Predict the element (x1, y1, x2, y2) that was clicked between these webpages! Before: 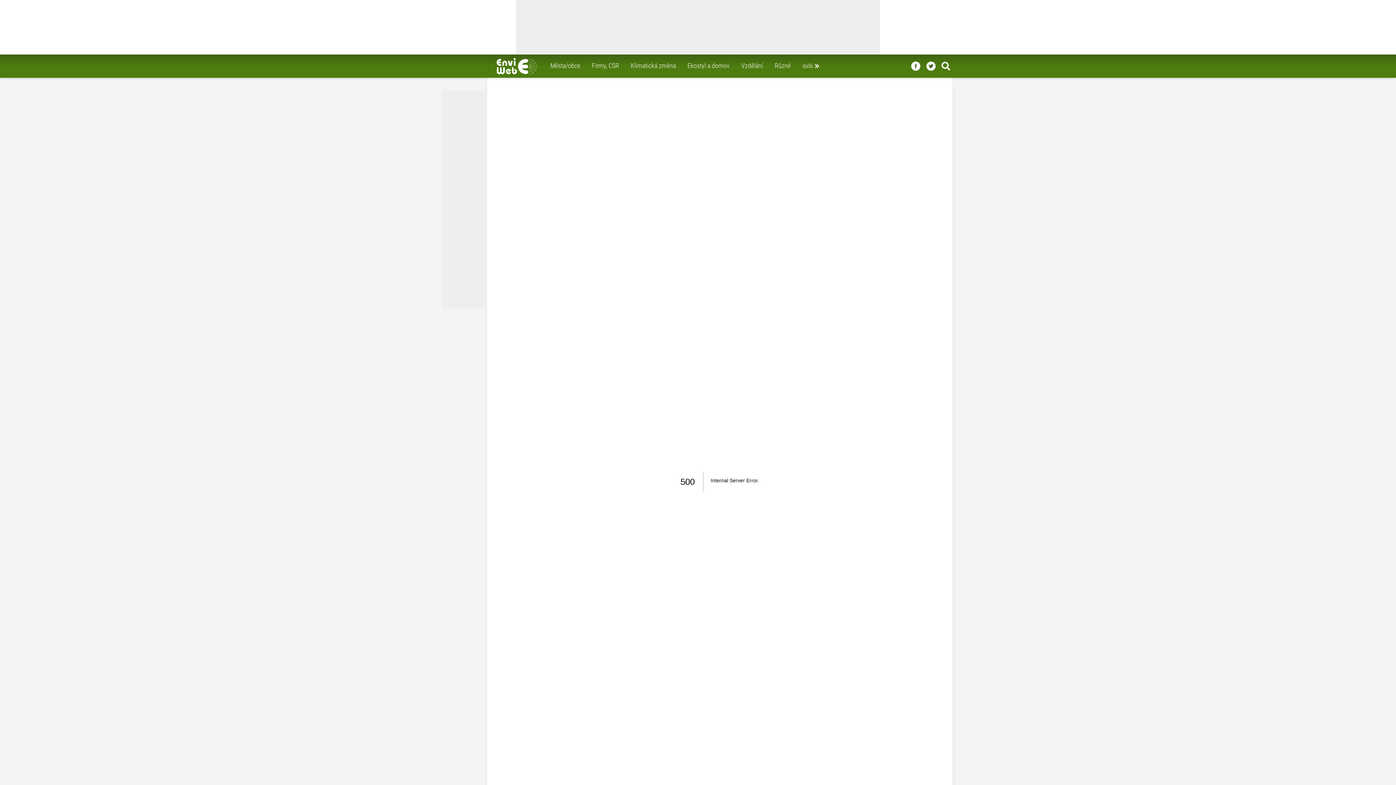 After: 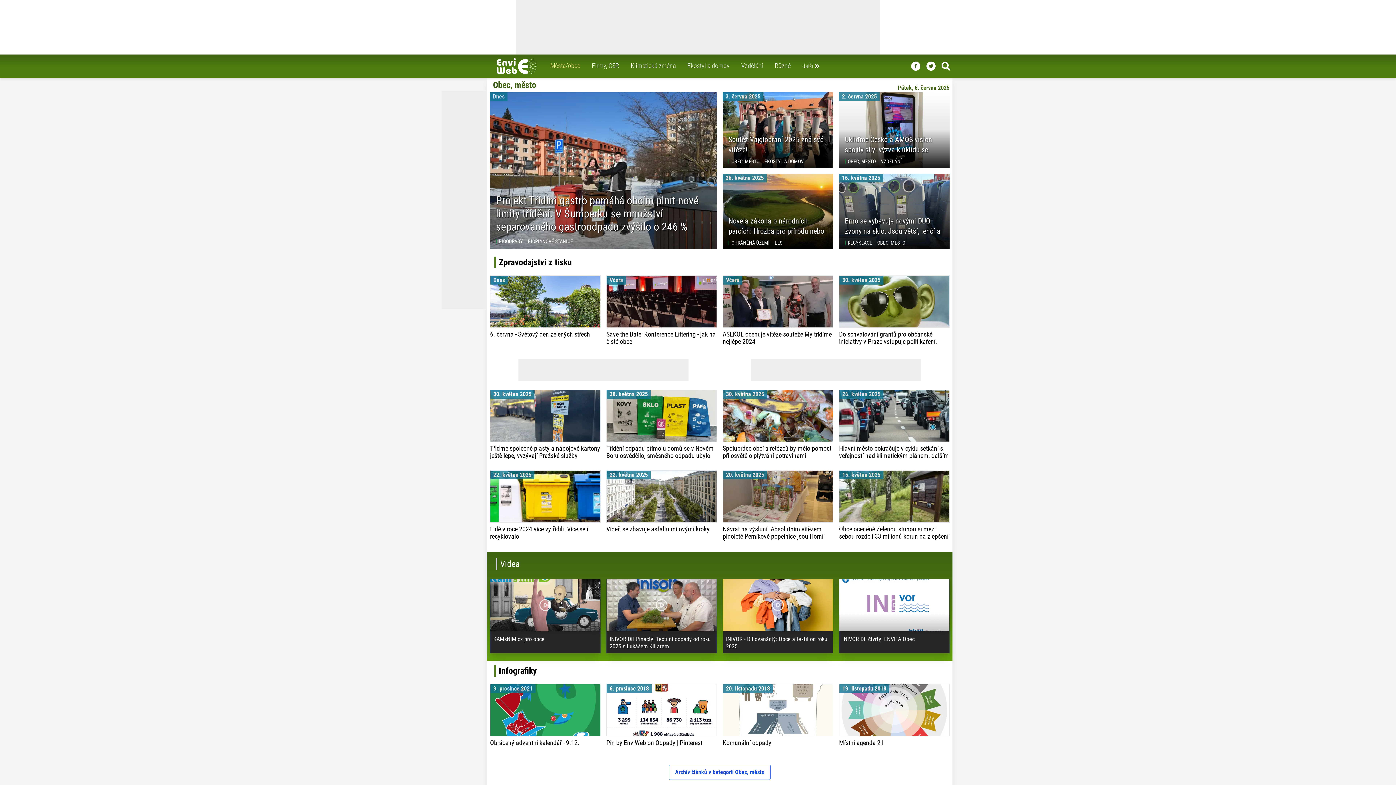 Action: label: Města/obce bbox: (547, 60, 583, 73)